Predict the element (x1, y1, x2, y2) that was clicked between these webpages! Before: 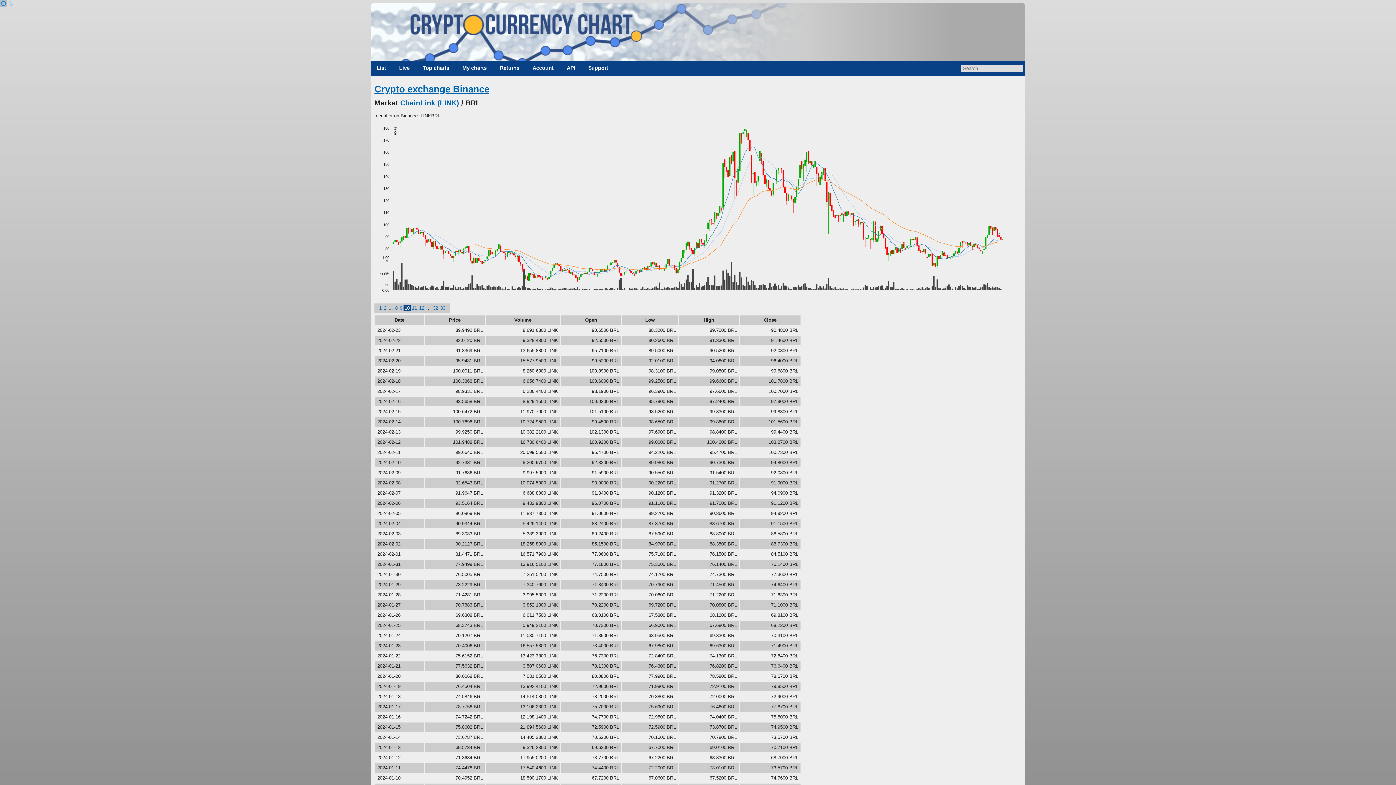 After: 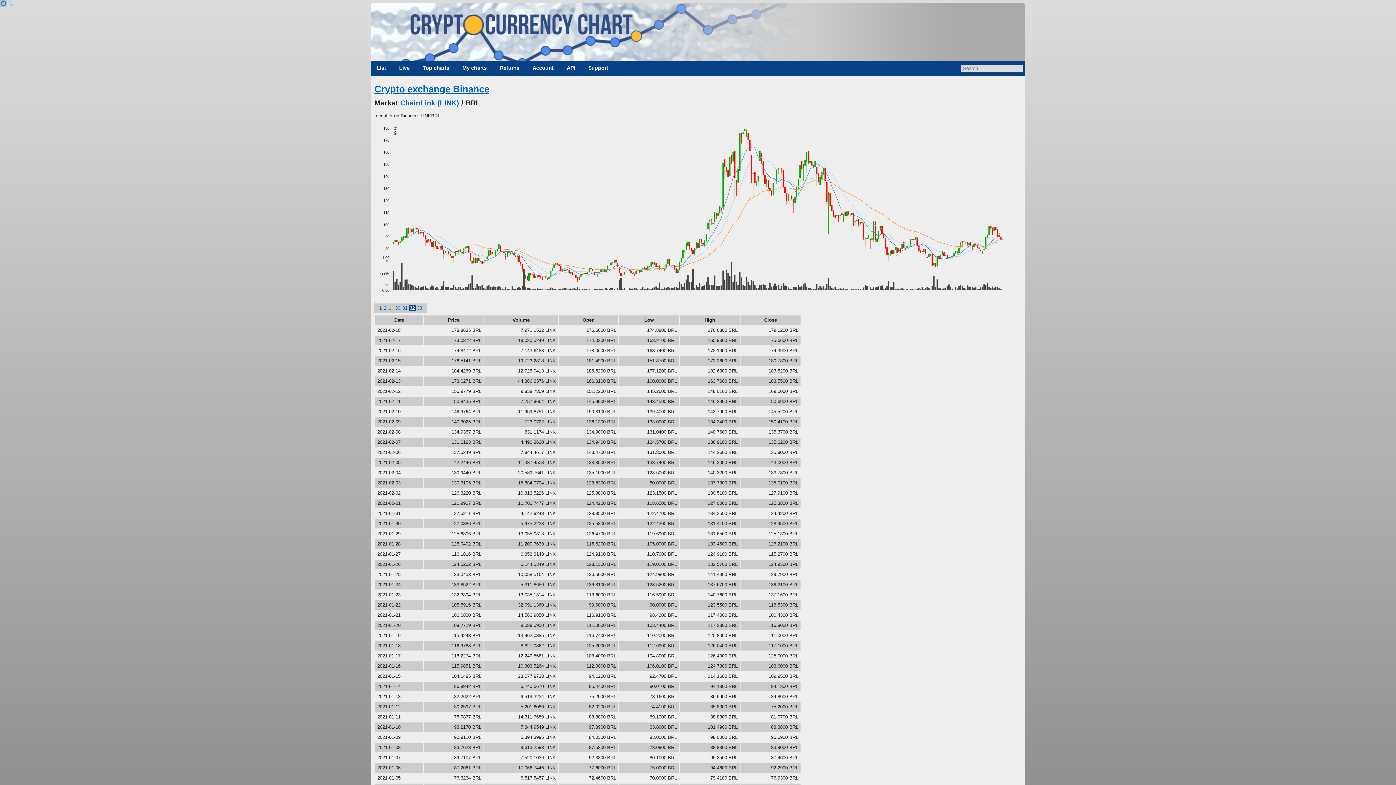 Action: bbox: (432, 305, 439, 310) label: 32